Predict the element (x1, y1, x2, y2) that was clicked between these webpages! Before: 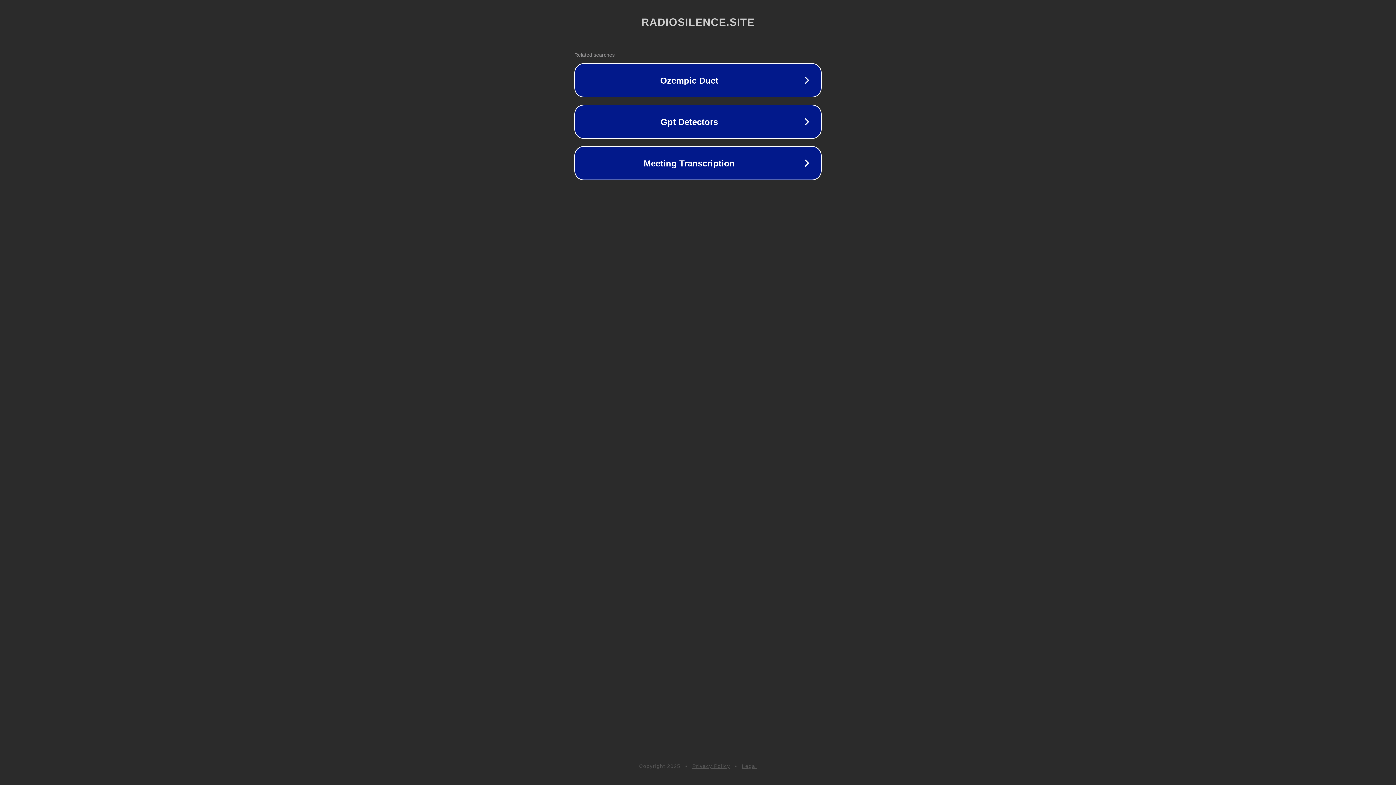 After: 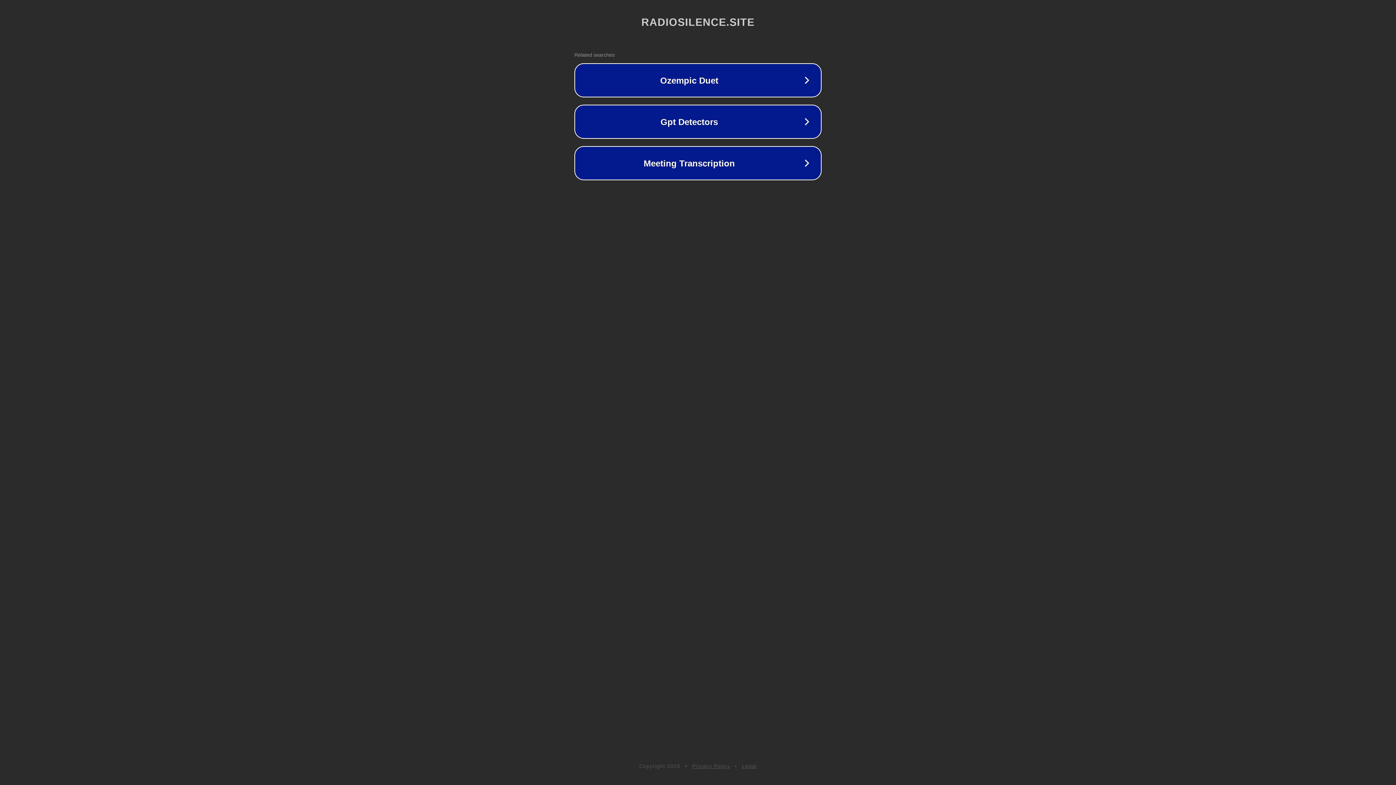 Action: bbox: (692, 763, 730, 769) label: Privacy Policy